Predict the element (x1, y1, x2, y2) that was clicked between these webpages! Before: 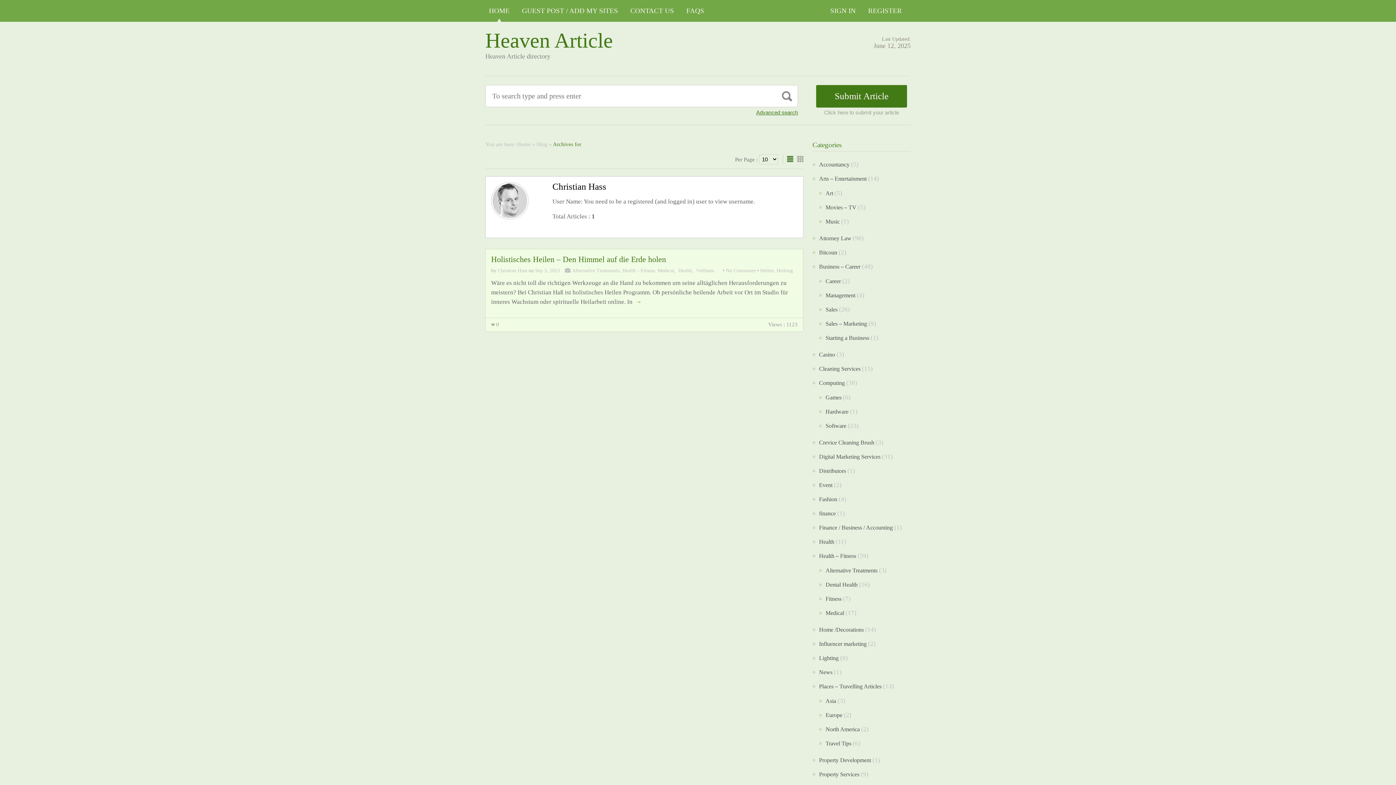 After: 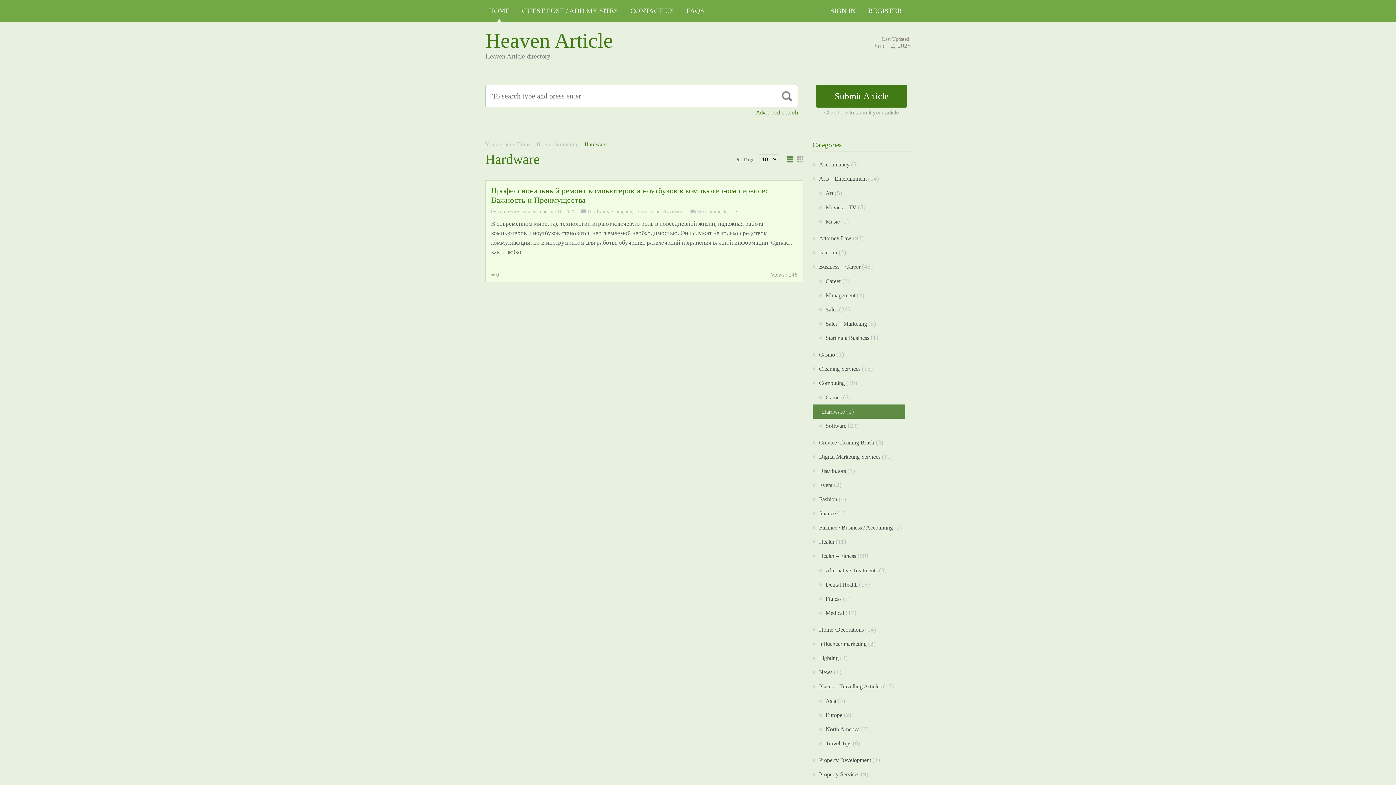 Action: bbox: (825, 408, 848, 414) label: Hardware